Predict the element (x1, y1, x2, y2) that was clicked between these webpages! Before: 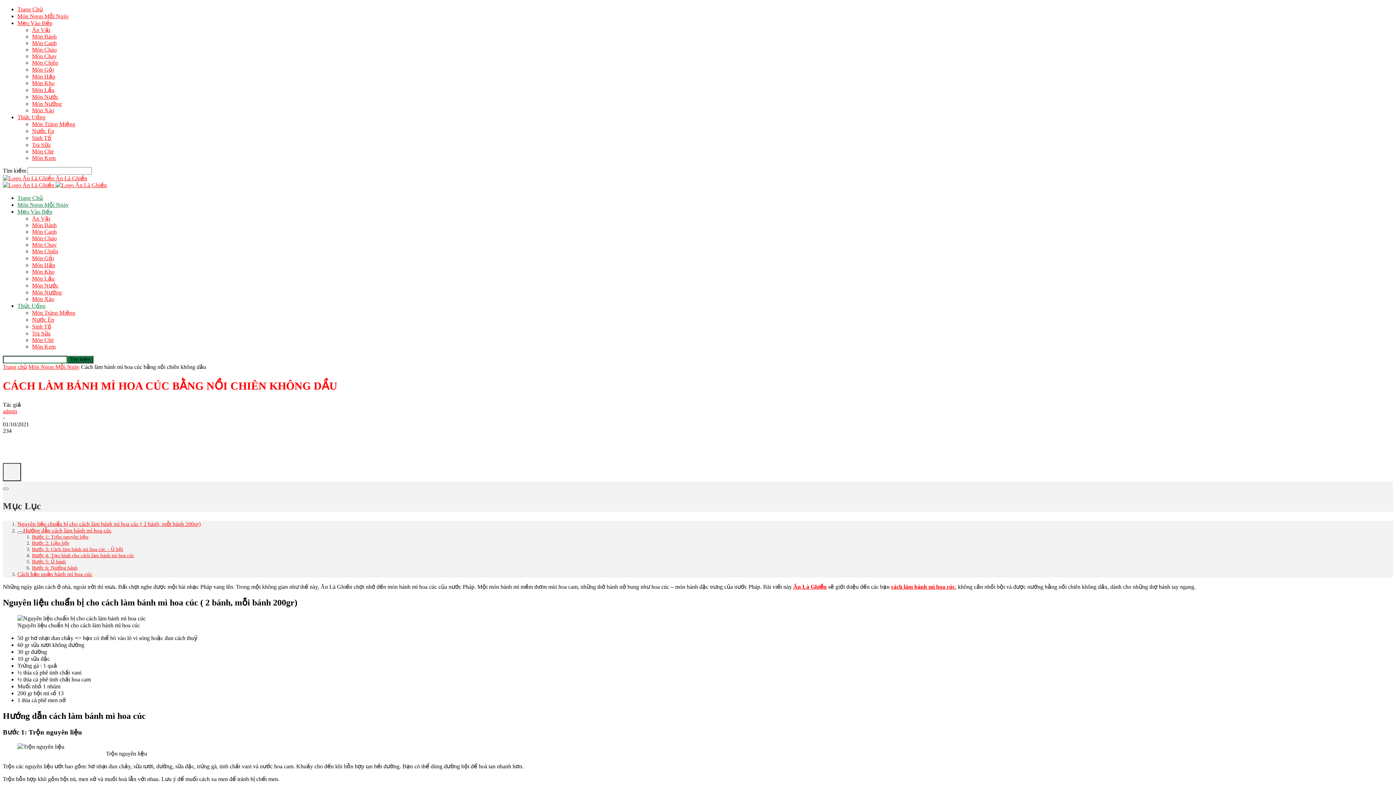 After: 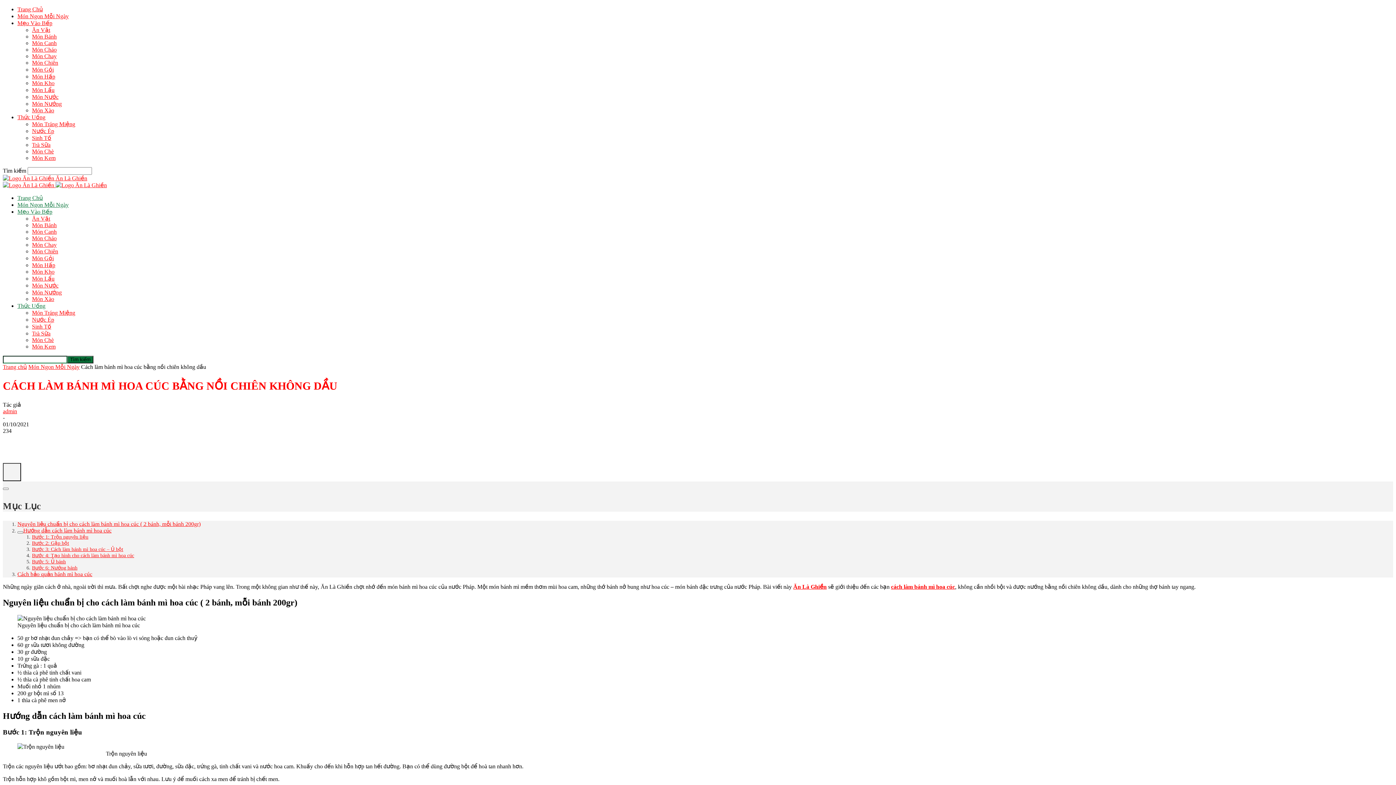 Action: bbox: (236, 434, 261, 449)